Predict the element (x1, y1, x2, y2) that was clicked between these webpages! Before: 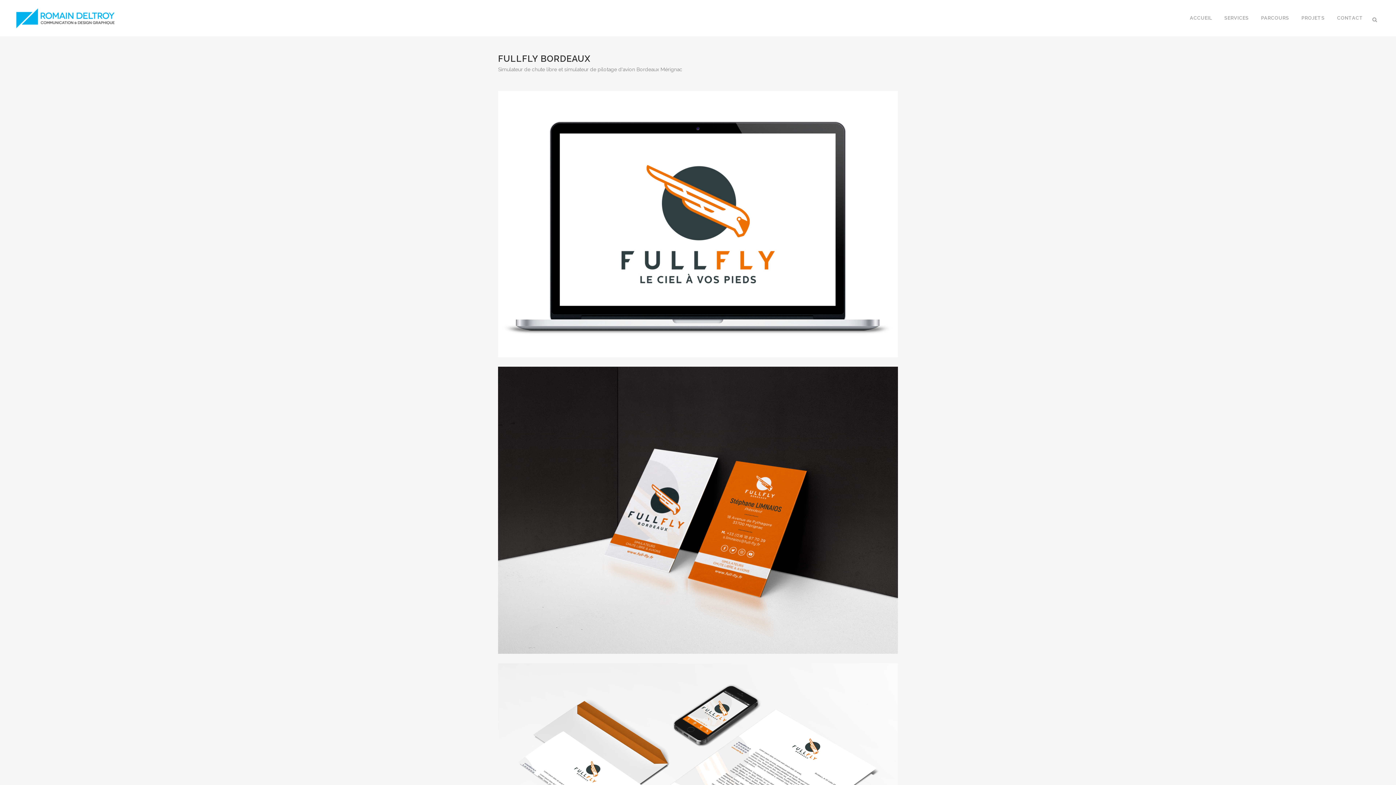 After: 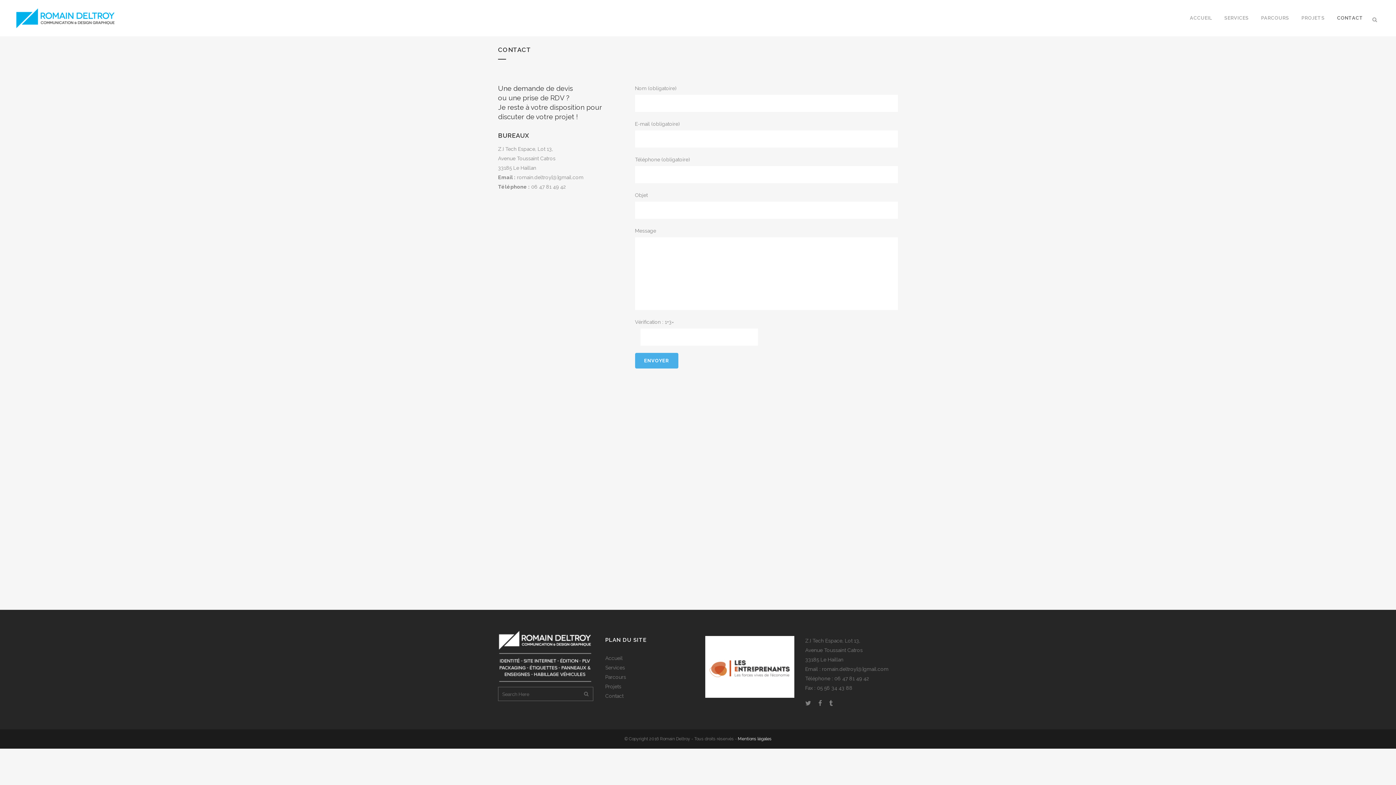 Action: label: CONTACT bbox: (1331, 0, 1369, 36)